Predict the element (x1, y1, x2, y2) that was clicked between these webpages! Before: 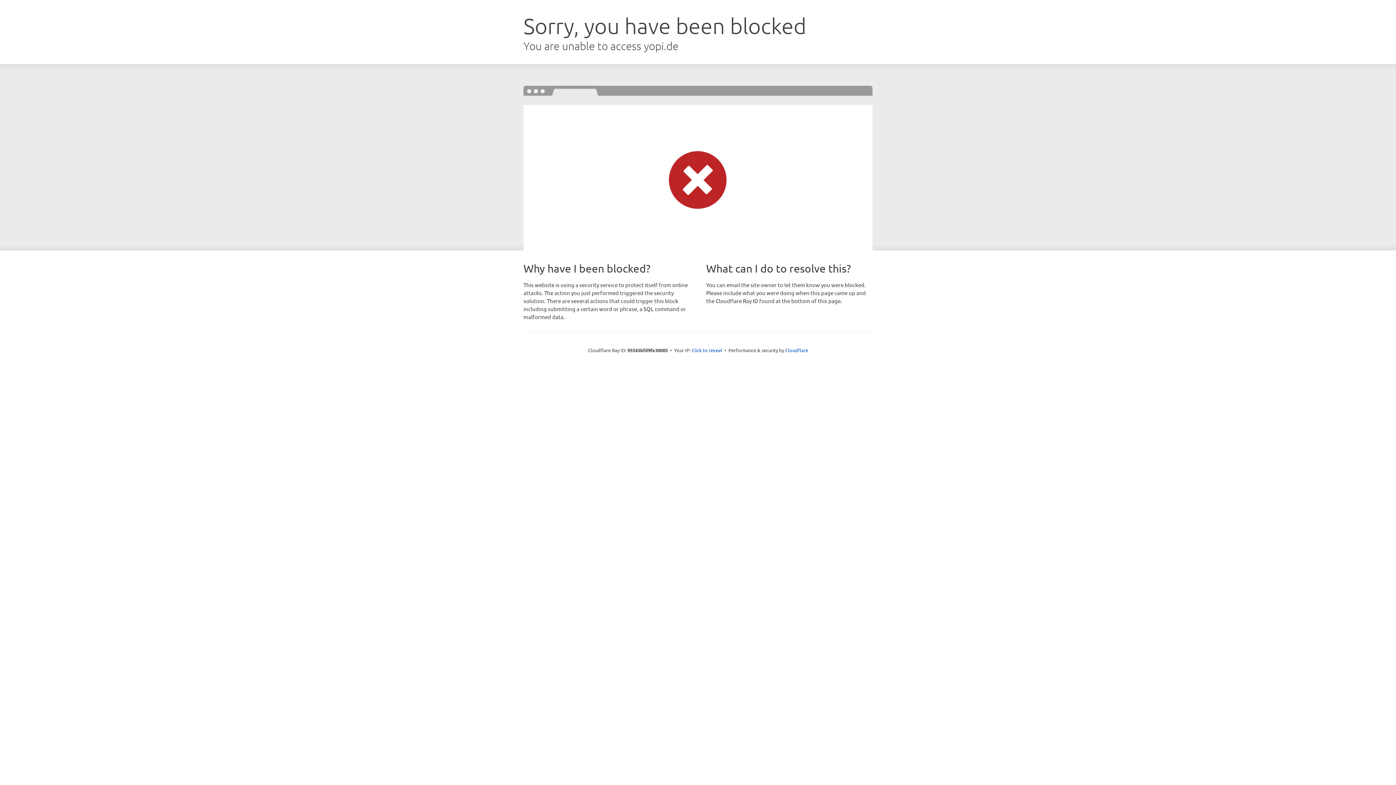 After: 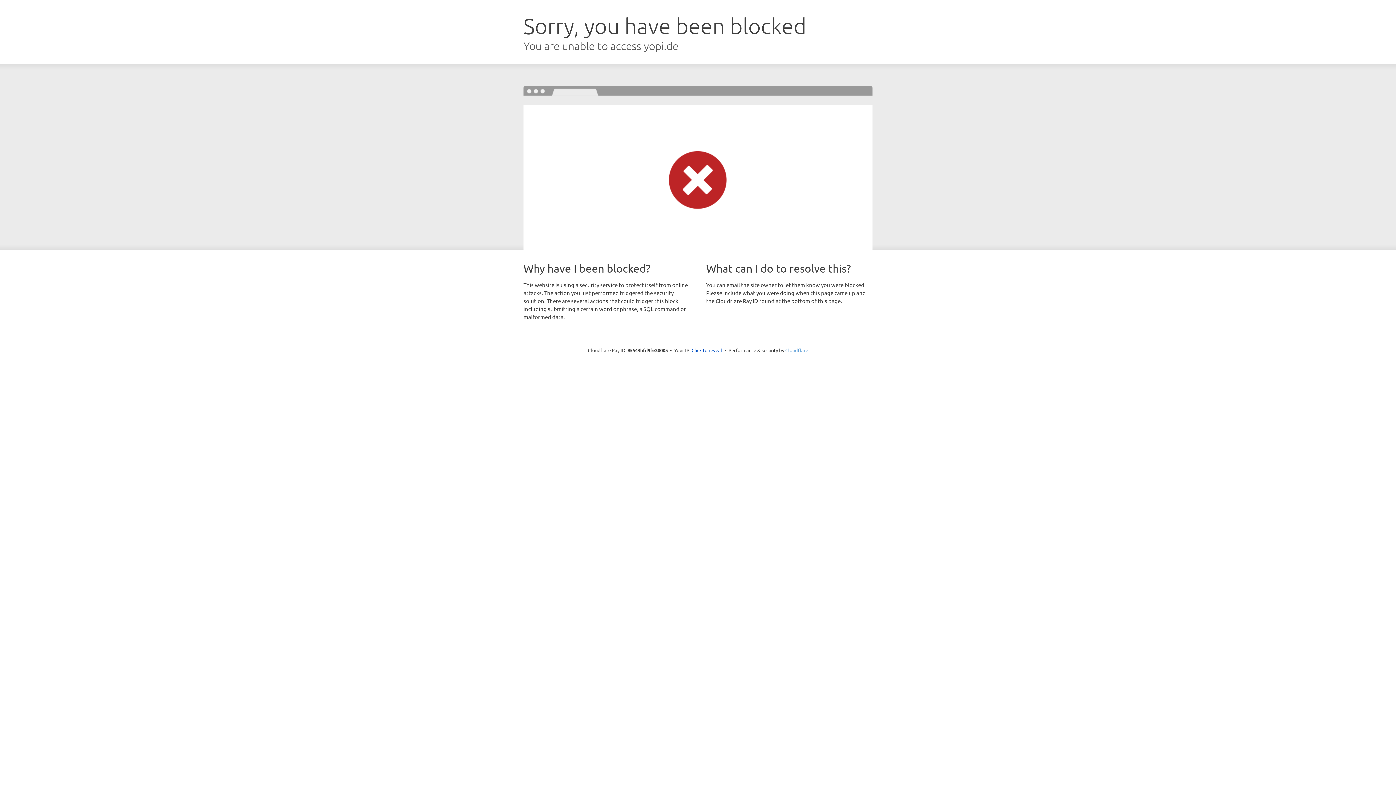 Action: bbox: (785, 347, 808, 353) label: Cloudflare